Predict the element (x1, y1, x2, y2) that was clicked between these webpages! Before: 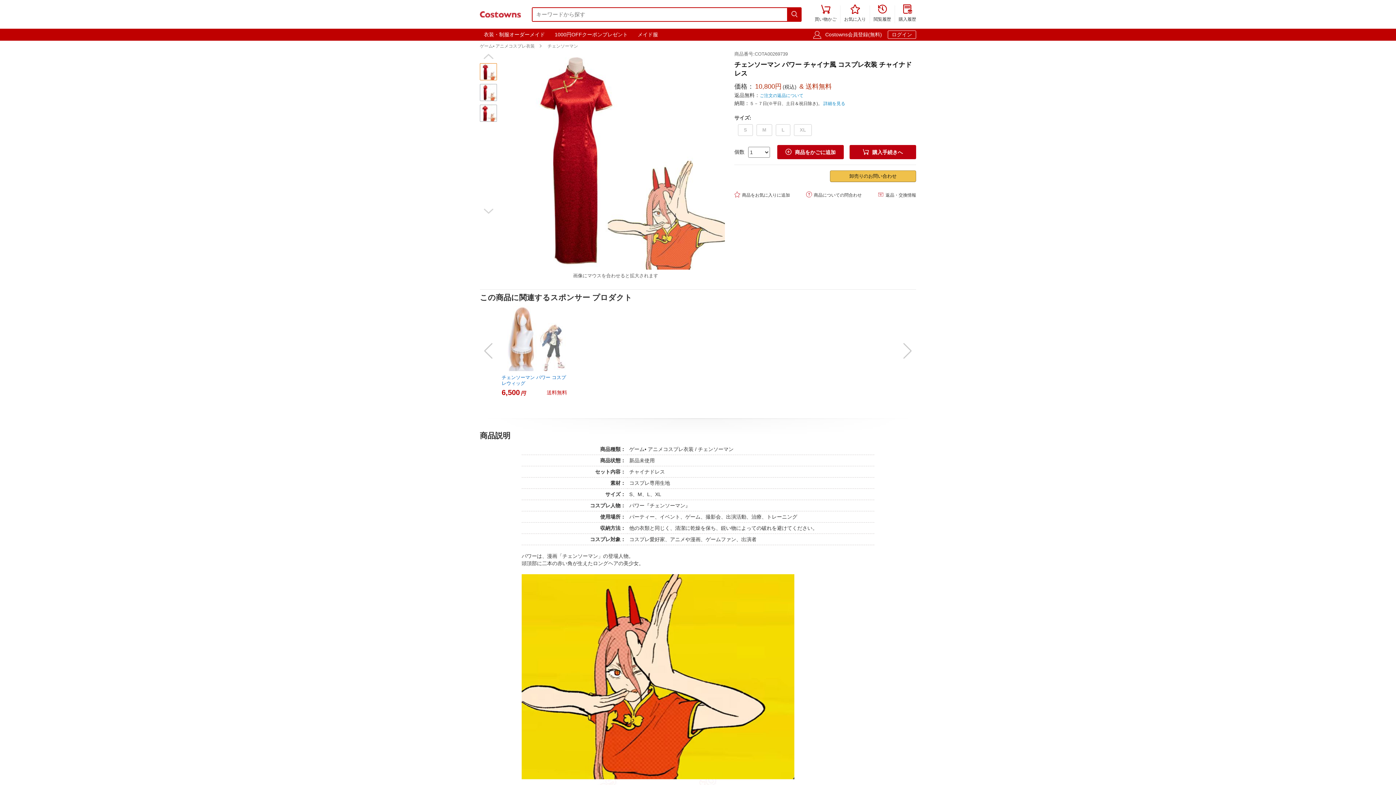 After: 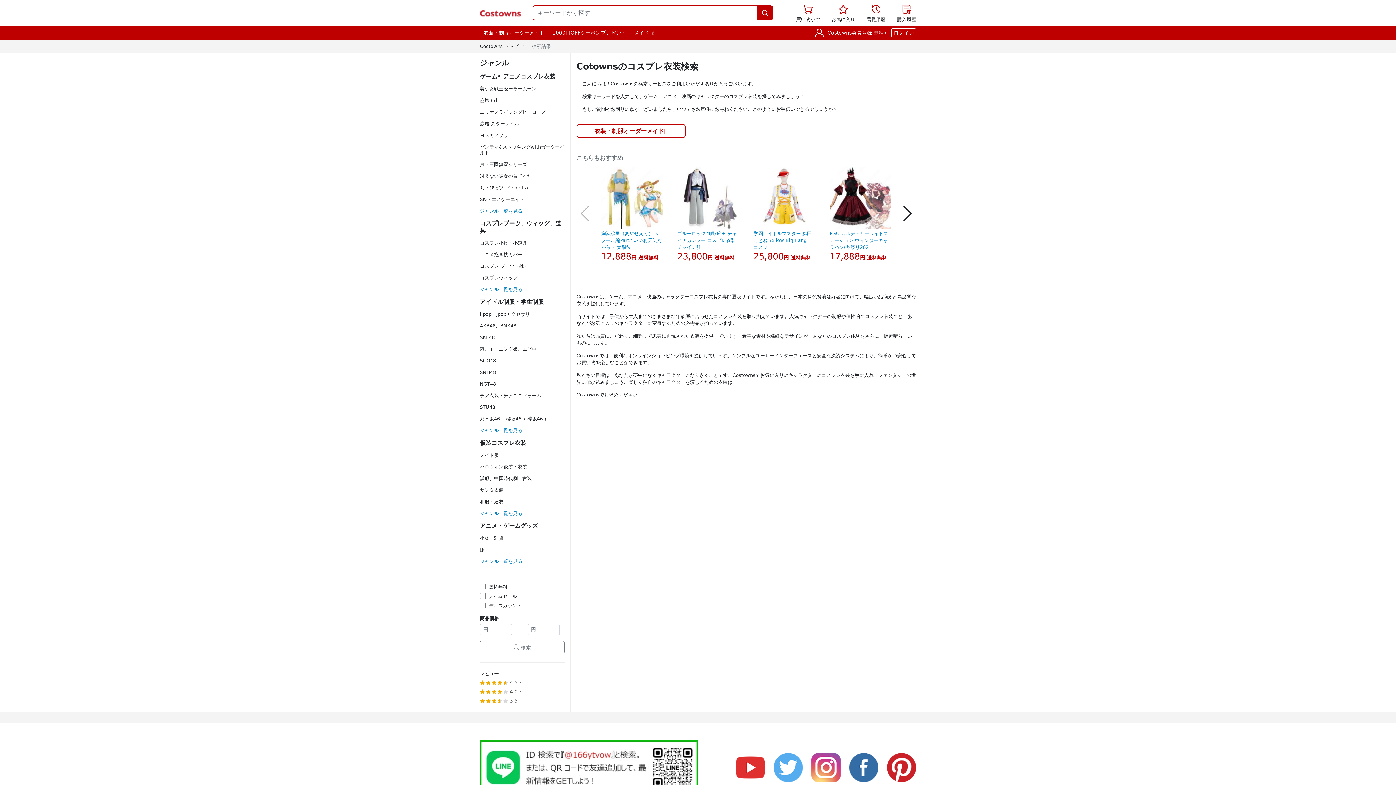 Action: label:  bbox: (787, 7, 801, 21)